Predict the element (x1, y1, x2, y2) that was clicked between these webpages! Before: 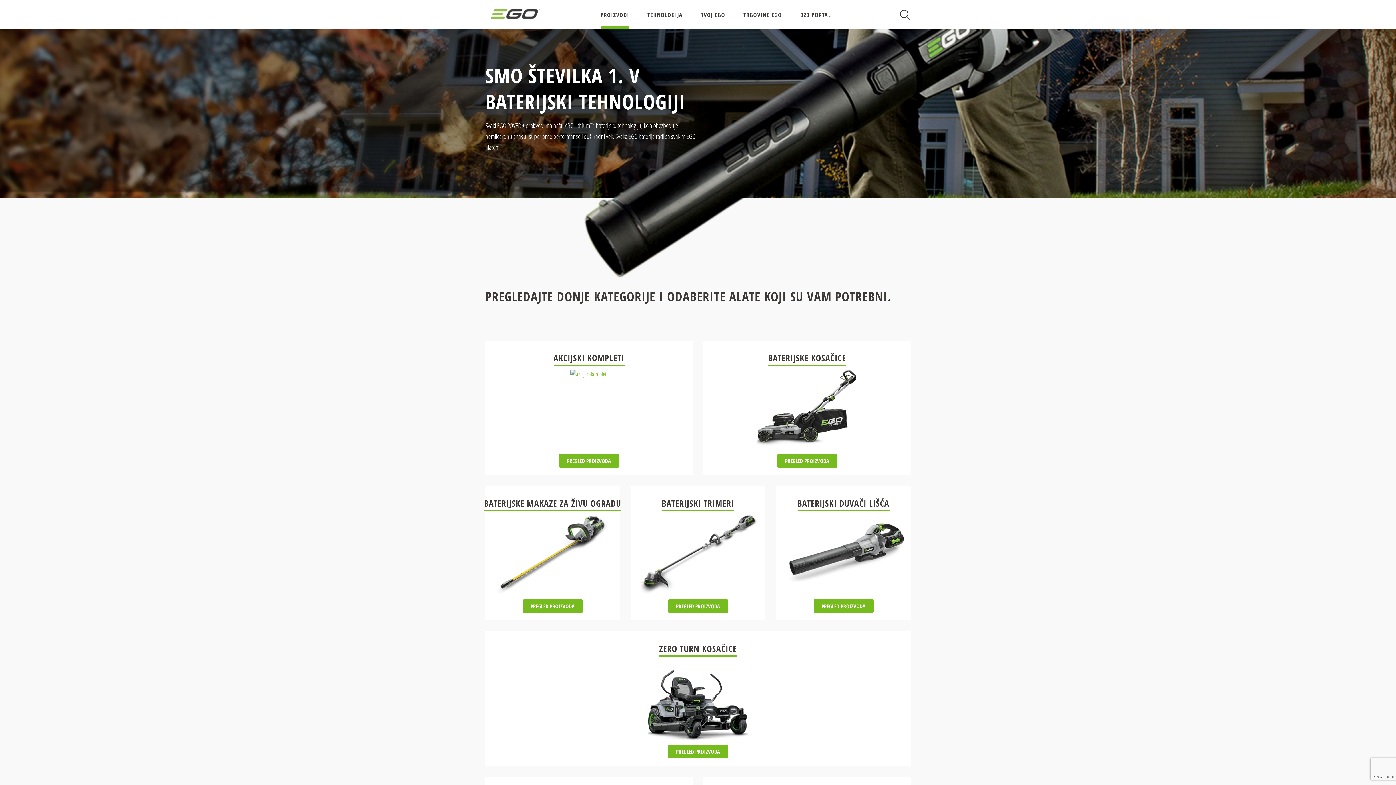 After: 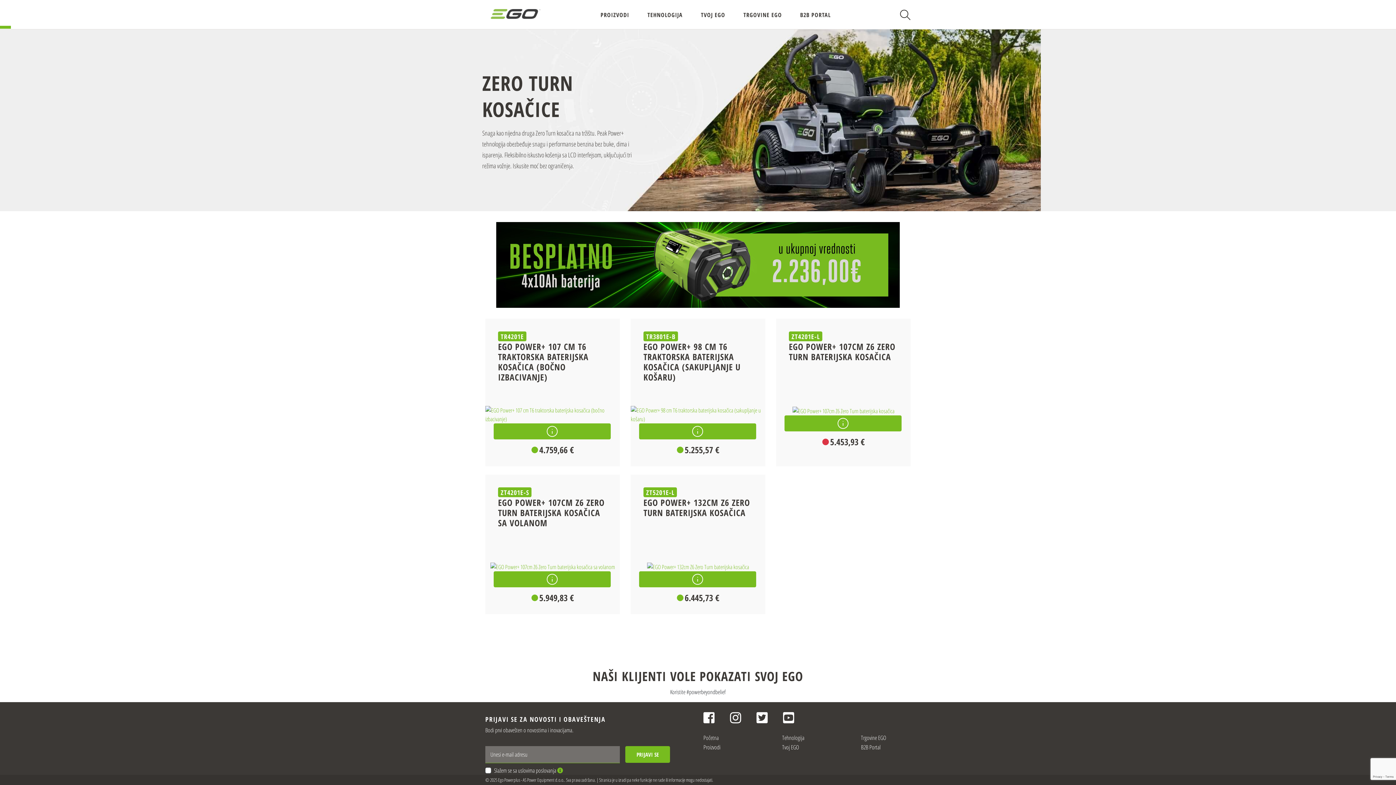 Action: bbox: (485, 631, 910, 766) label: ZERO TURN KOSAČICE
PREGLED PROIZVODA